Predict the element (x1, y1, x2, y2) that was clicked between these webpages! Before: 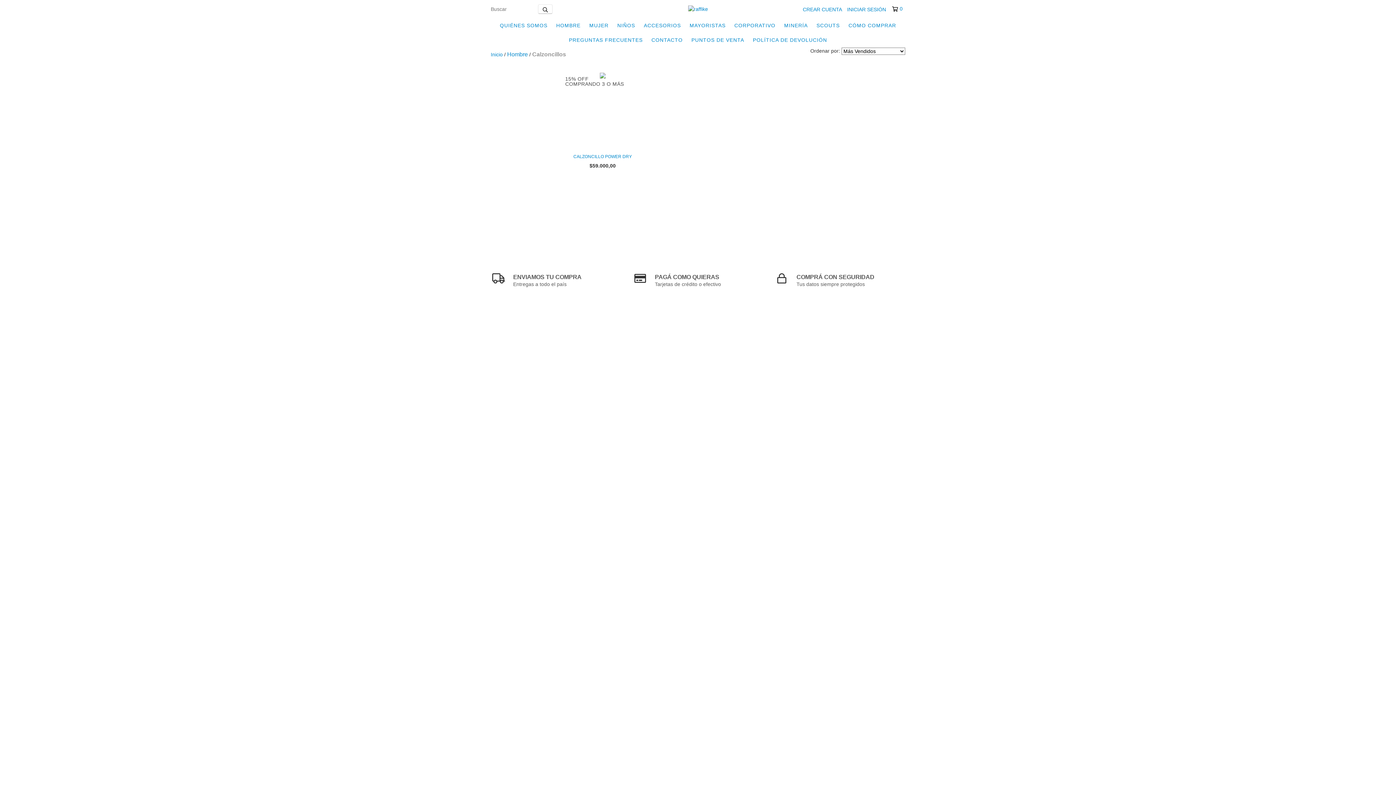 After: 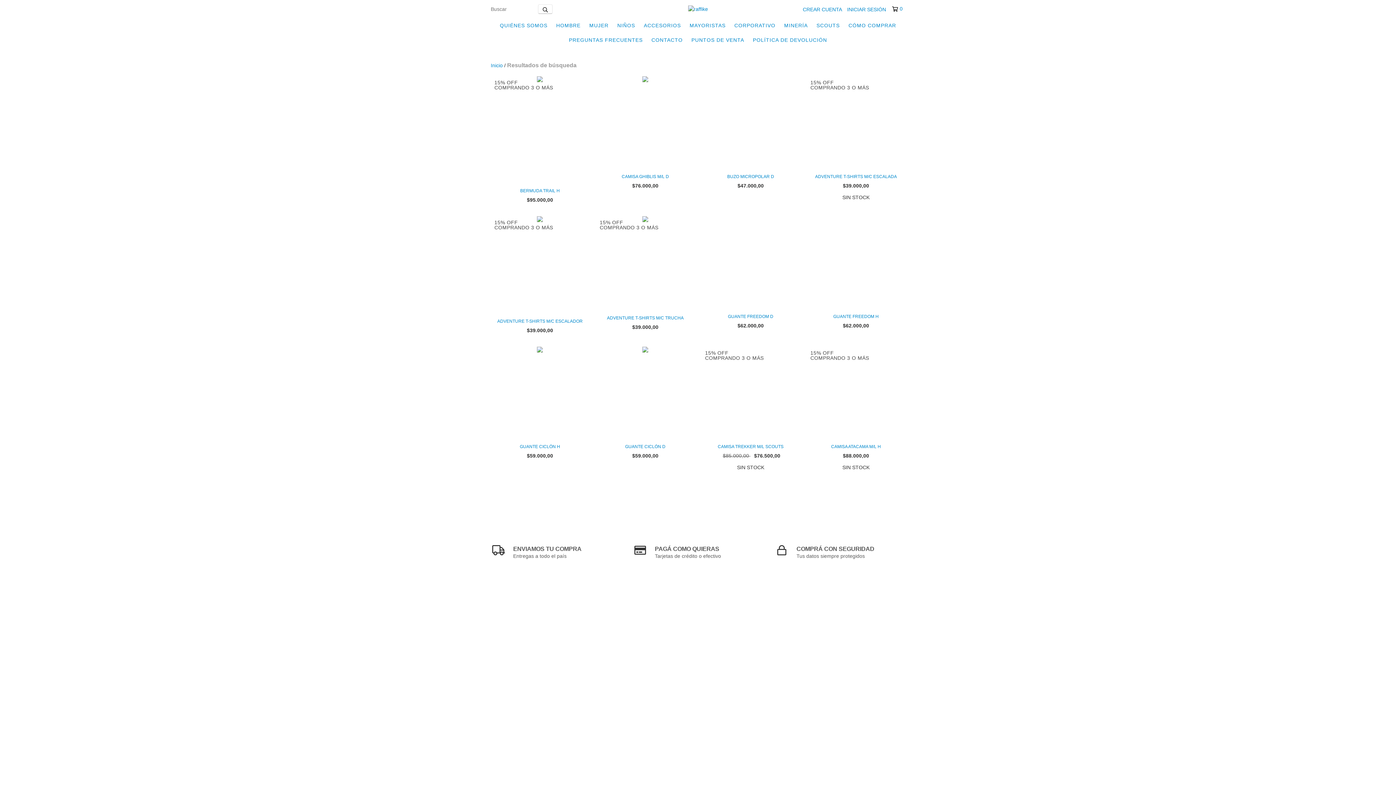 Action: bbox: (538, 4, 552, 13) label: Buscar